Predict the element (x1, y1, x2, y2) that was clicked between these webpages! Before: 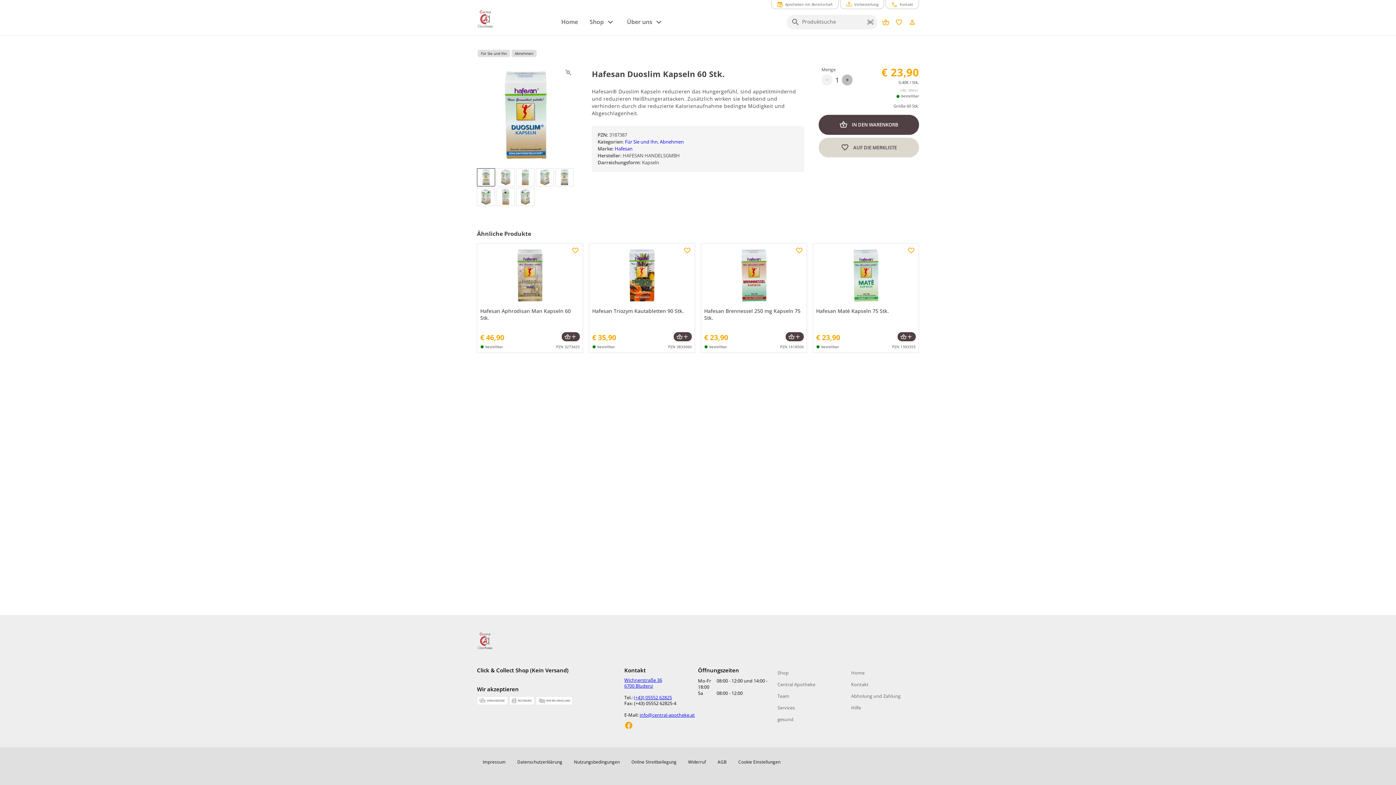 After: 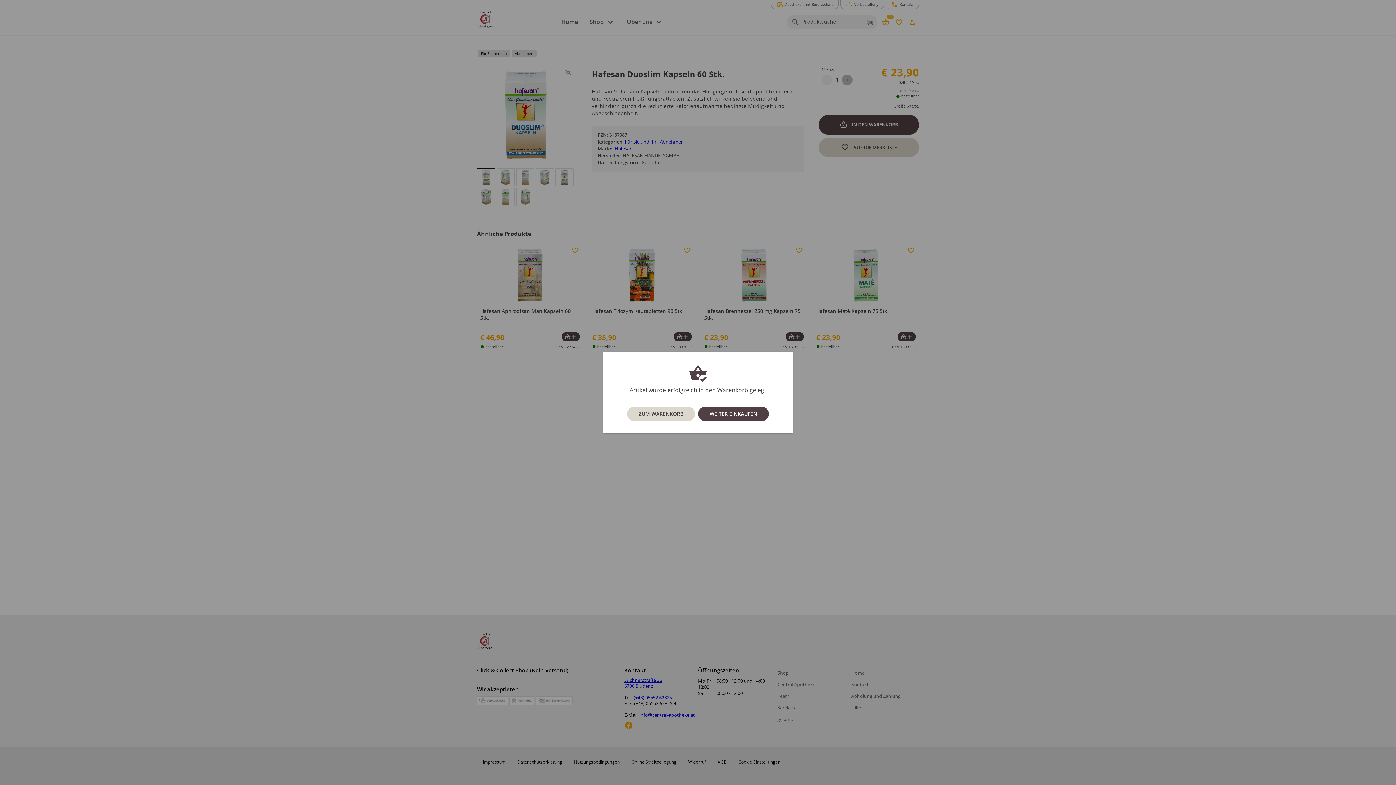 Action: bbox: (818, 115, 919, 134) label: IN DEN WARENKORB